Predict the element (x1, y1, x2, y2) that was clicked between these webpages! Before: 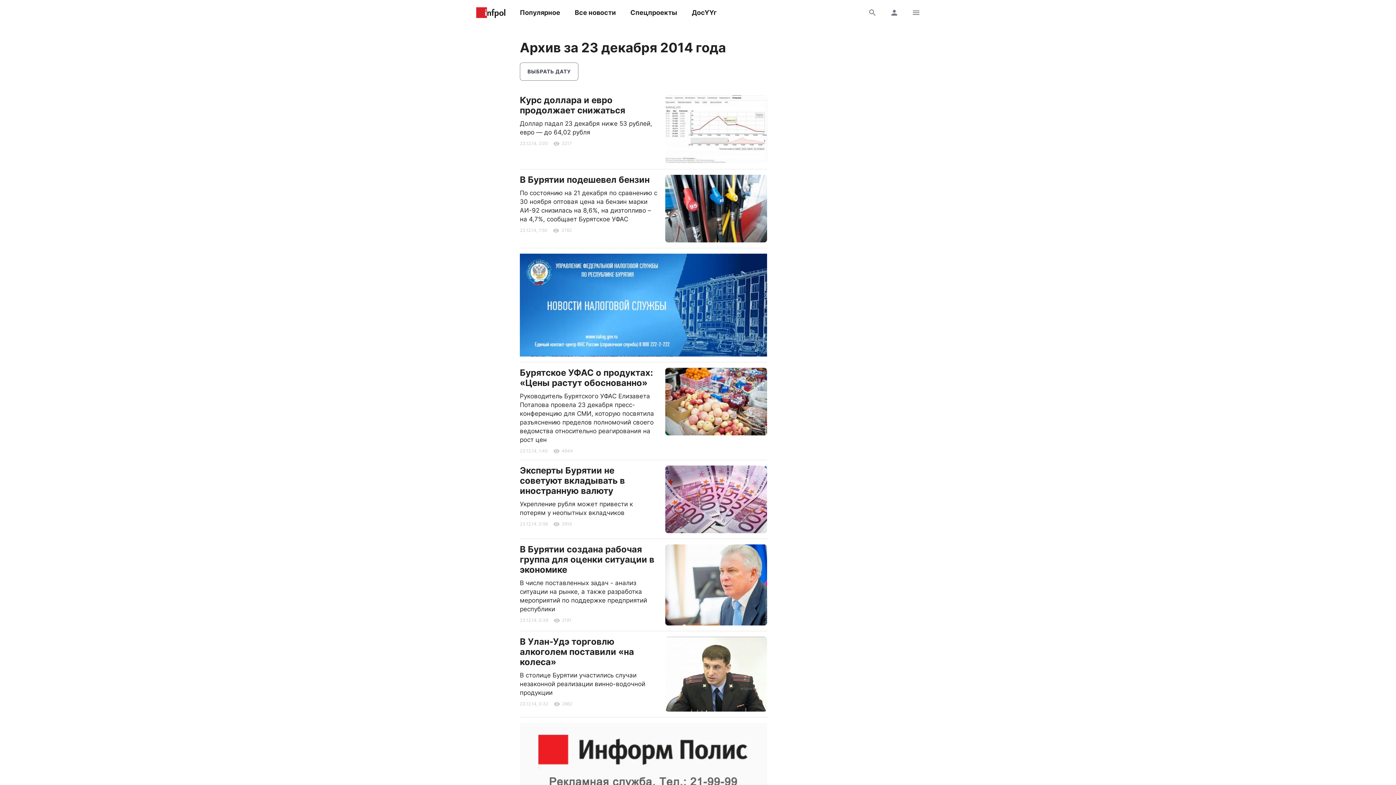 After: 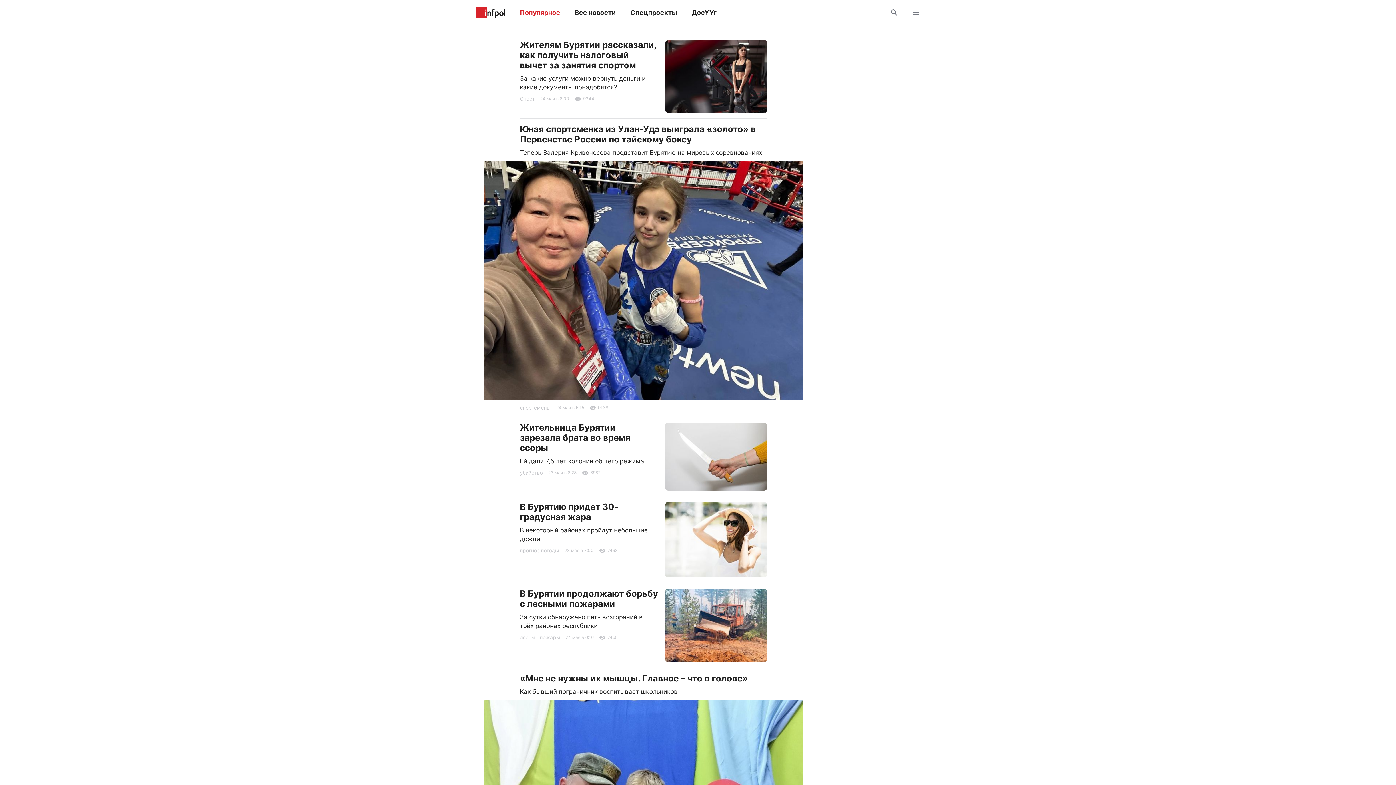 Action: bbox: (520, 3, 560, 21) label: Популярное